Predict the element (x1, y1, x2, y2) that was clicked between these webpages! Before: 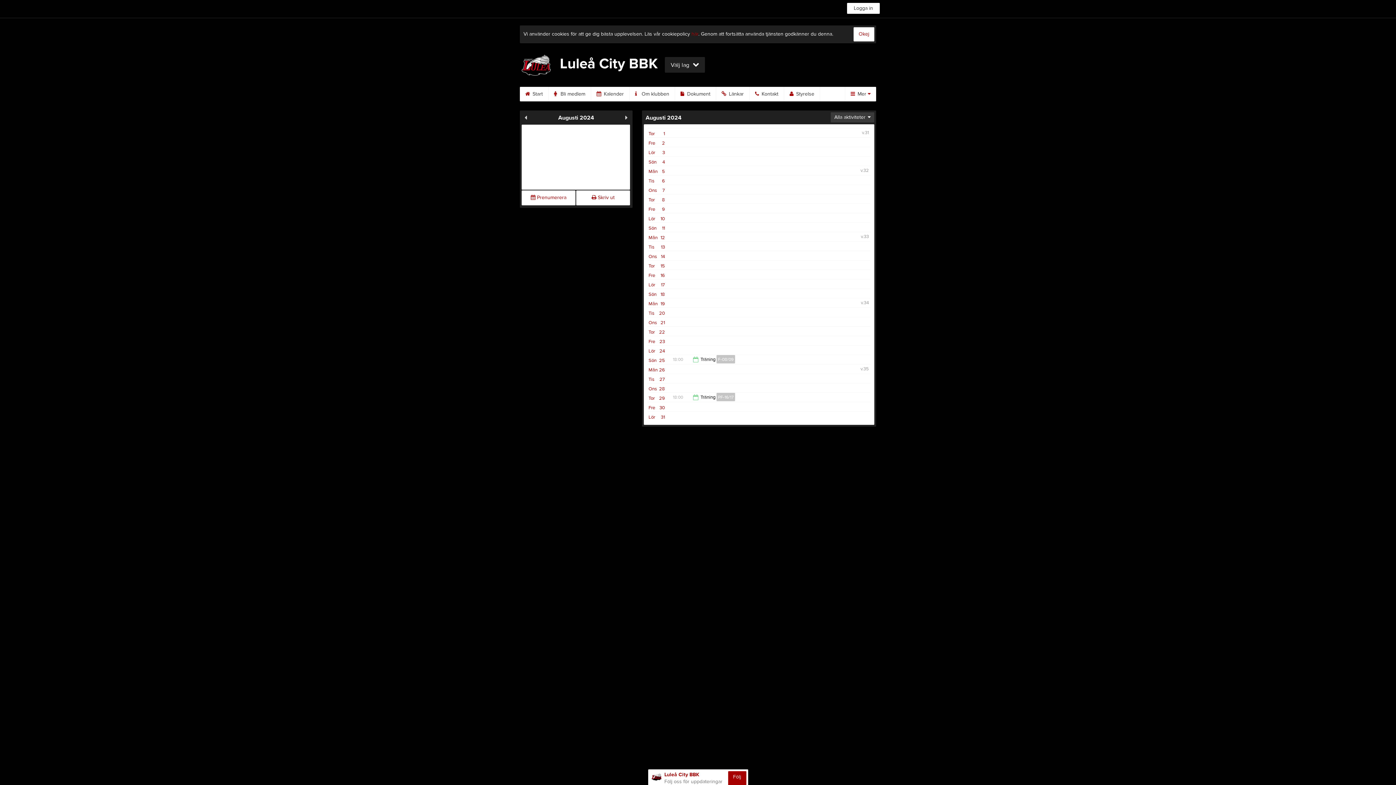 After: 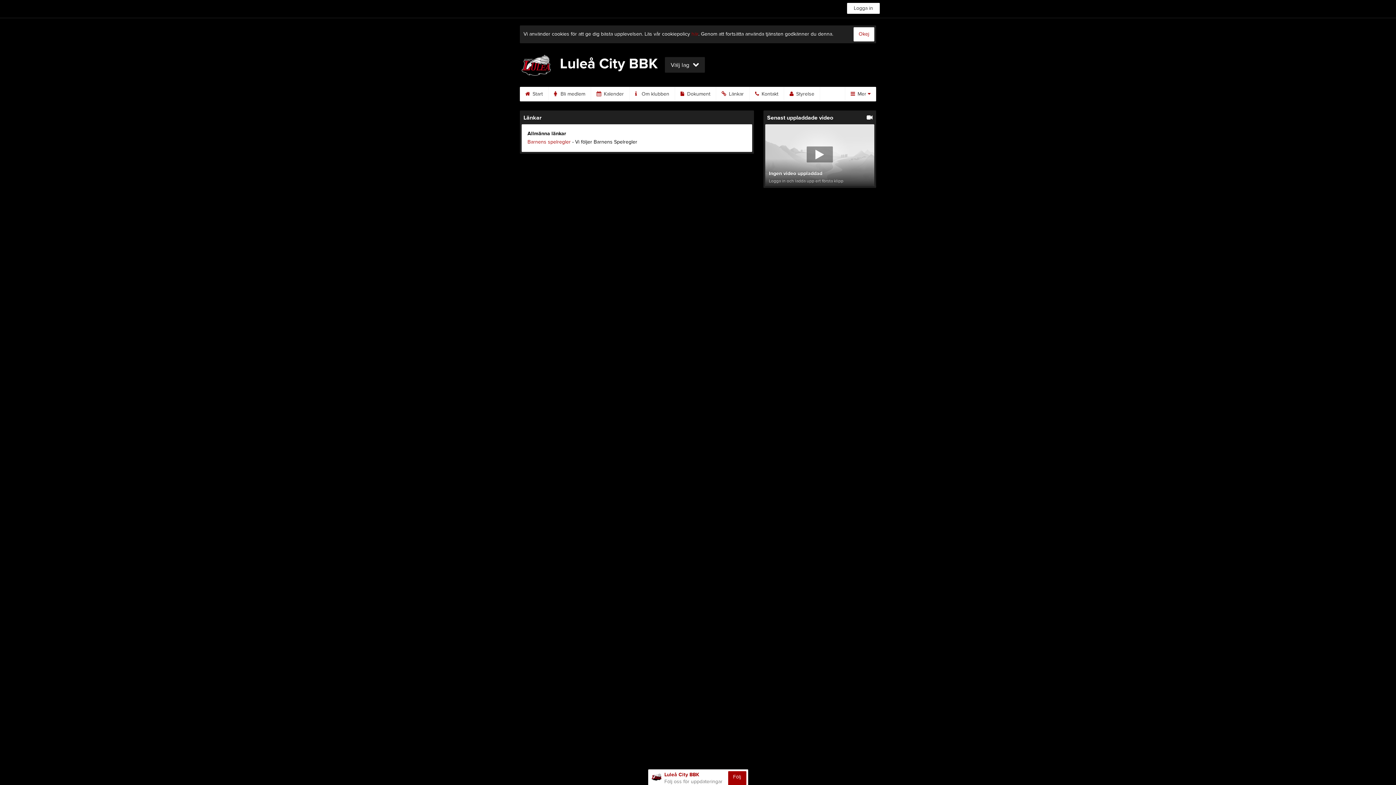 Action: bbox: (716, 86, 749, 101) label:  Länkar